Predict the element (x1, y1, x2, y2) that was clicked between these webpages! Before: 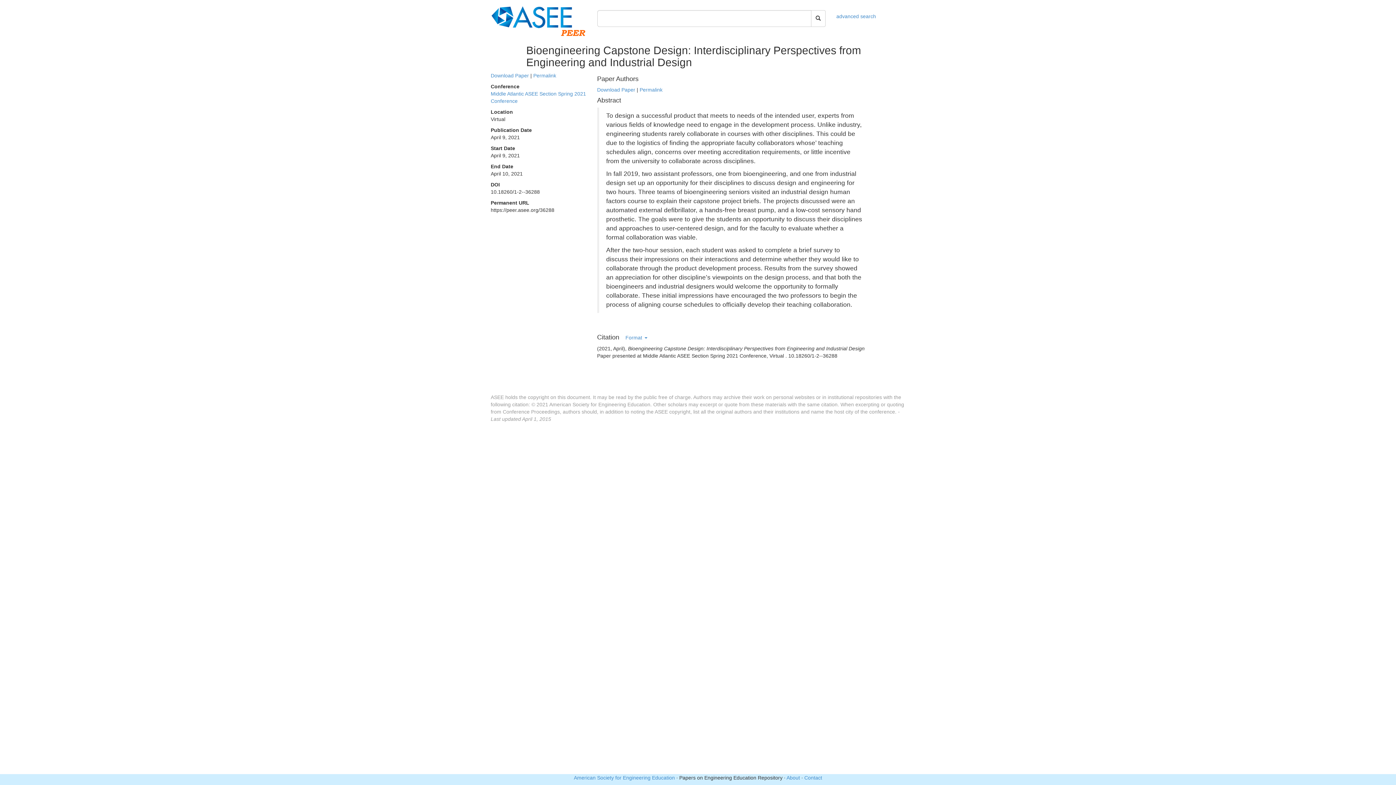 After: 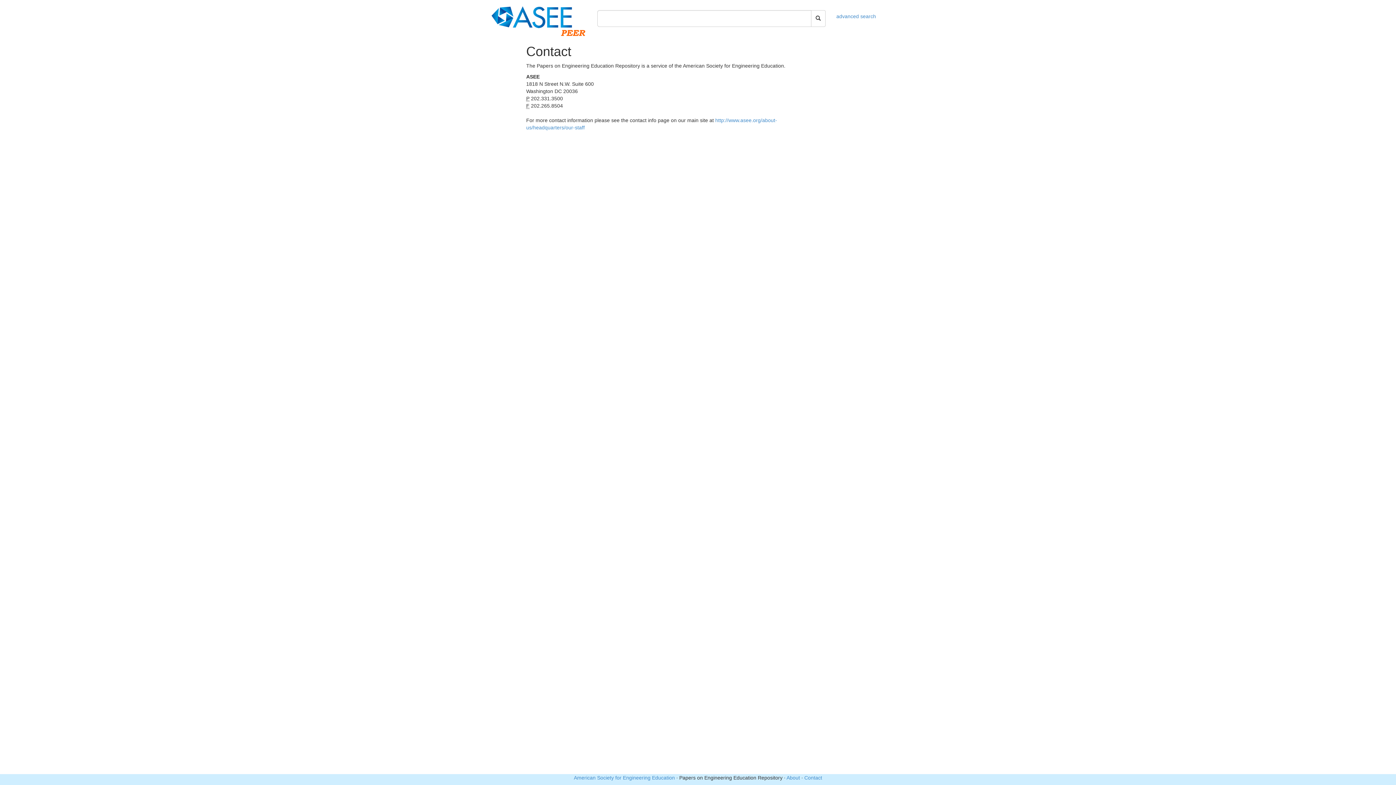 Action: bbox: (804, 775, 822, 781) label: Contact